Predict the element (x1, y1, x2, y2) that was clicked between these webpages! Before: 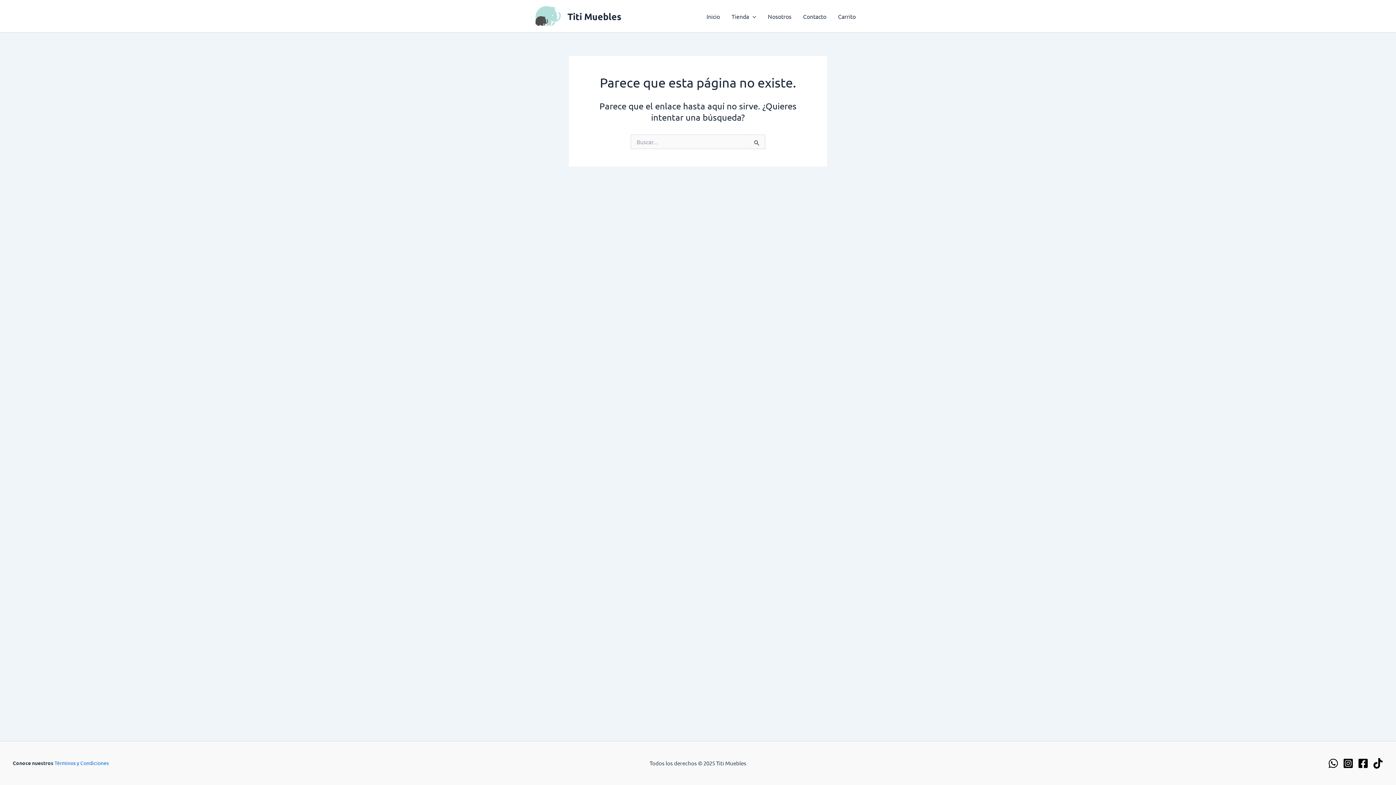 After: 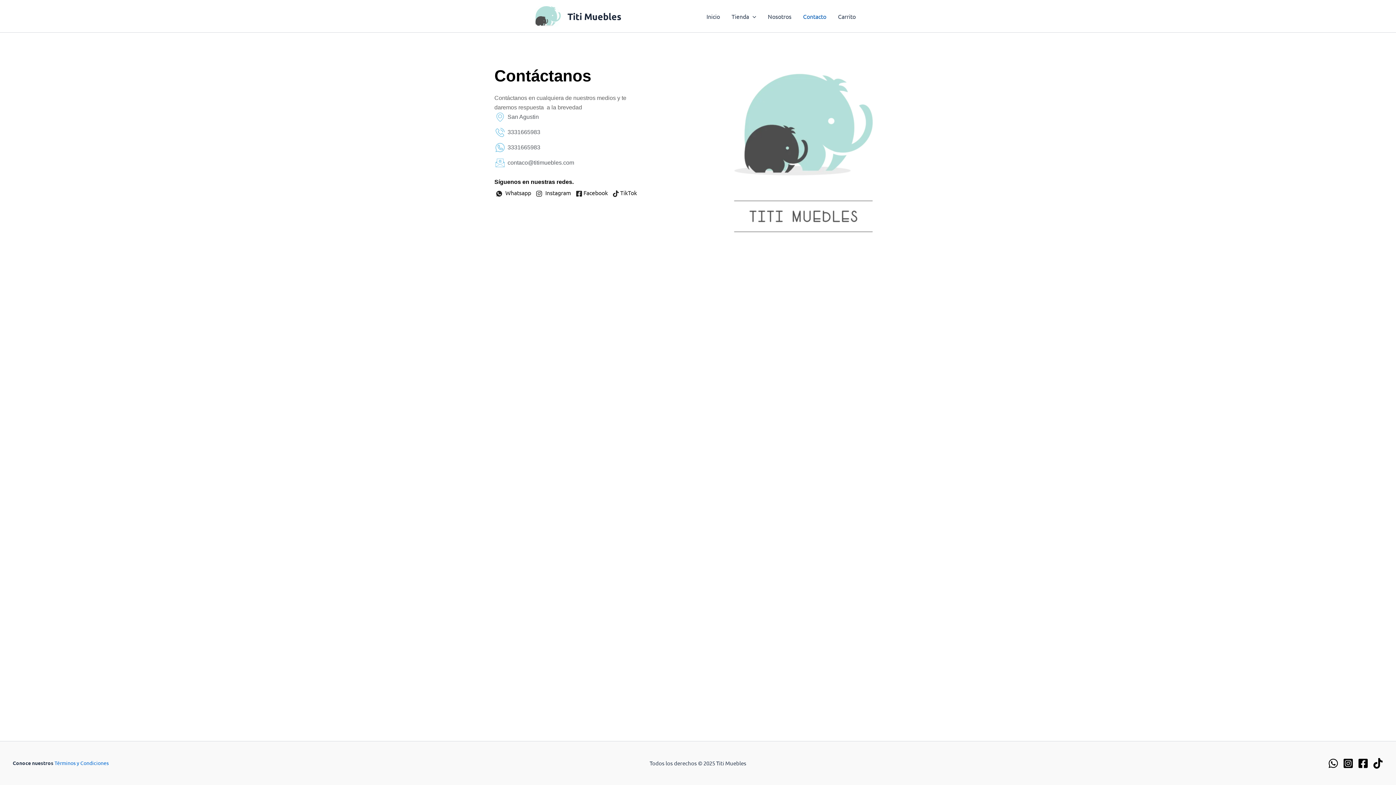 Action: label: Contacto bbox: (797, 1, 832, 30)